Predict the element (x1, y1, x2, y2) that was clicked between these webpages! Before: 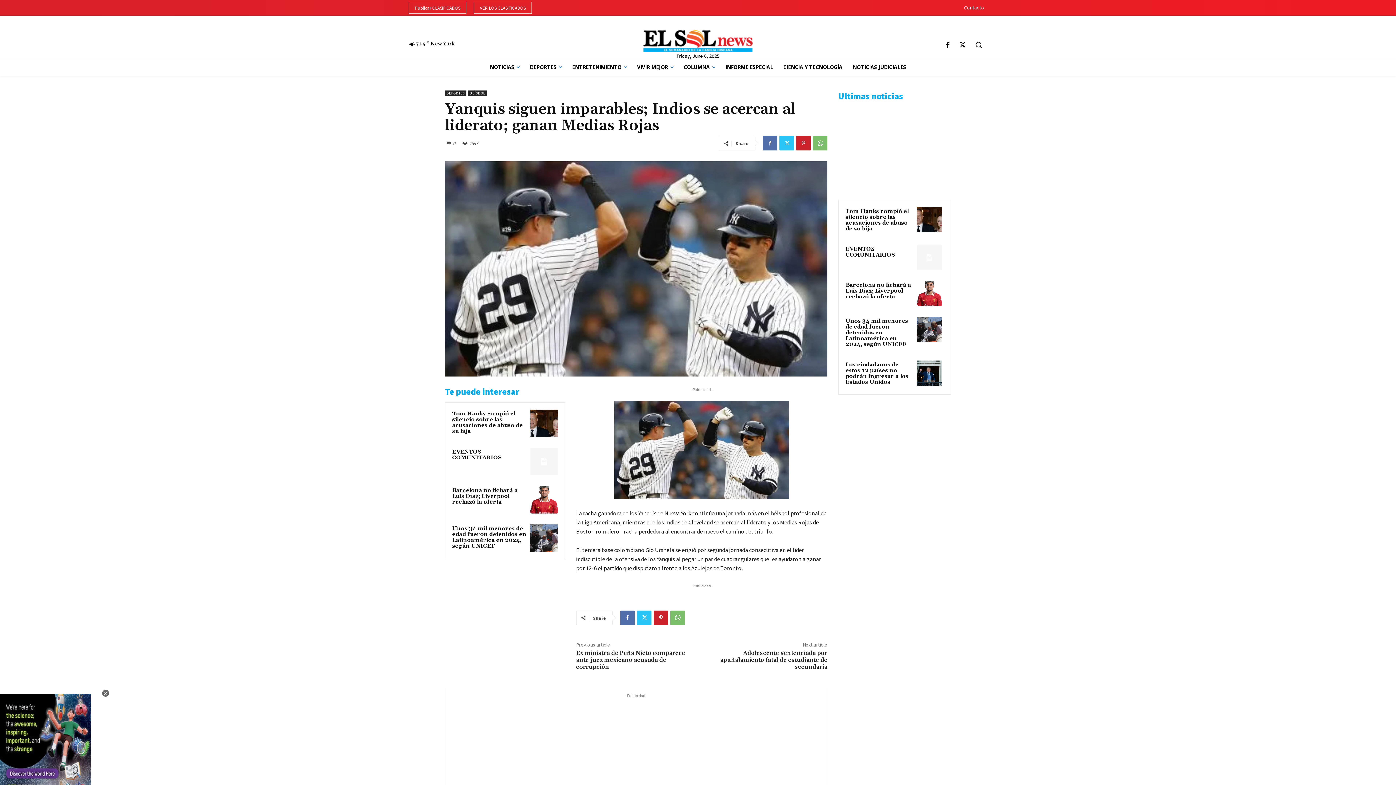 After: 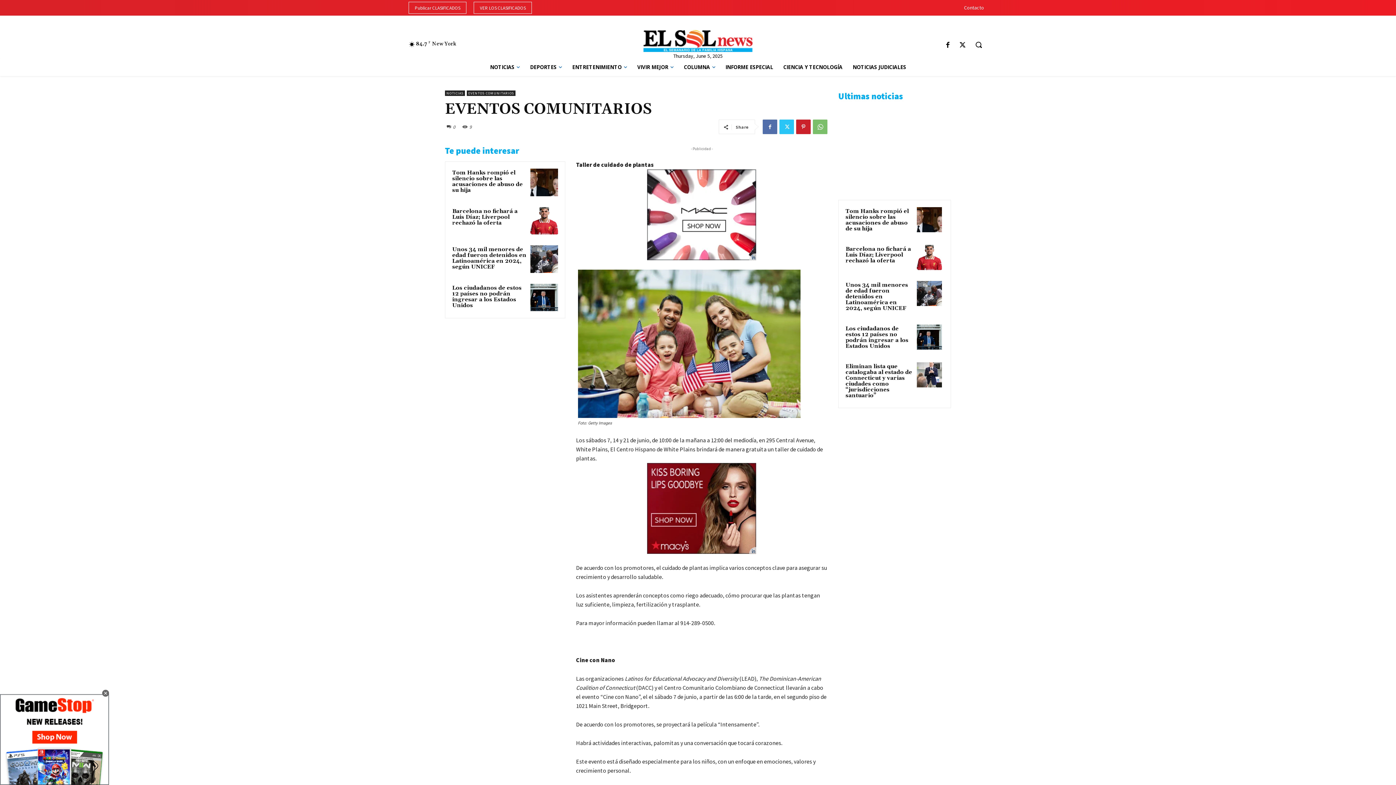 Action: label: EVENTOS COMUNITARIOS bbox: (452, 448, 501, 461)